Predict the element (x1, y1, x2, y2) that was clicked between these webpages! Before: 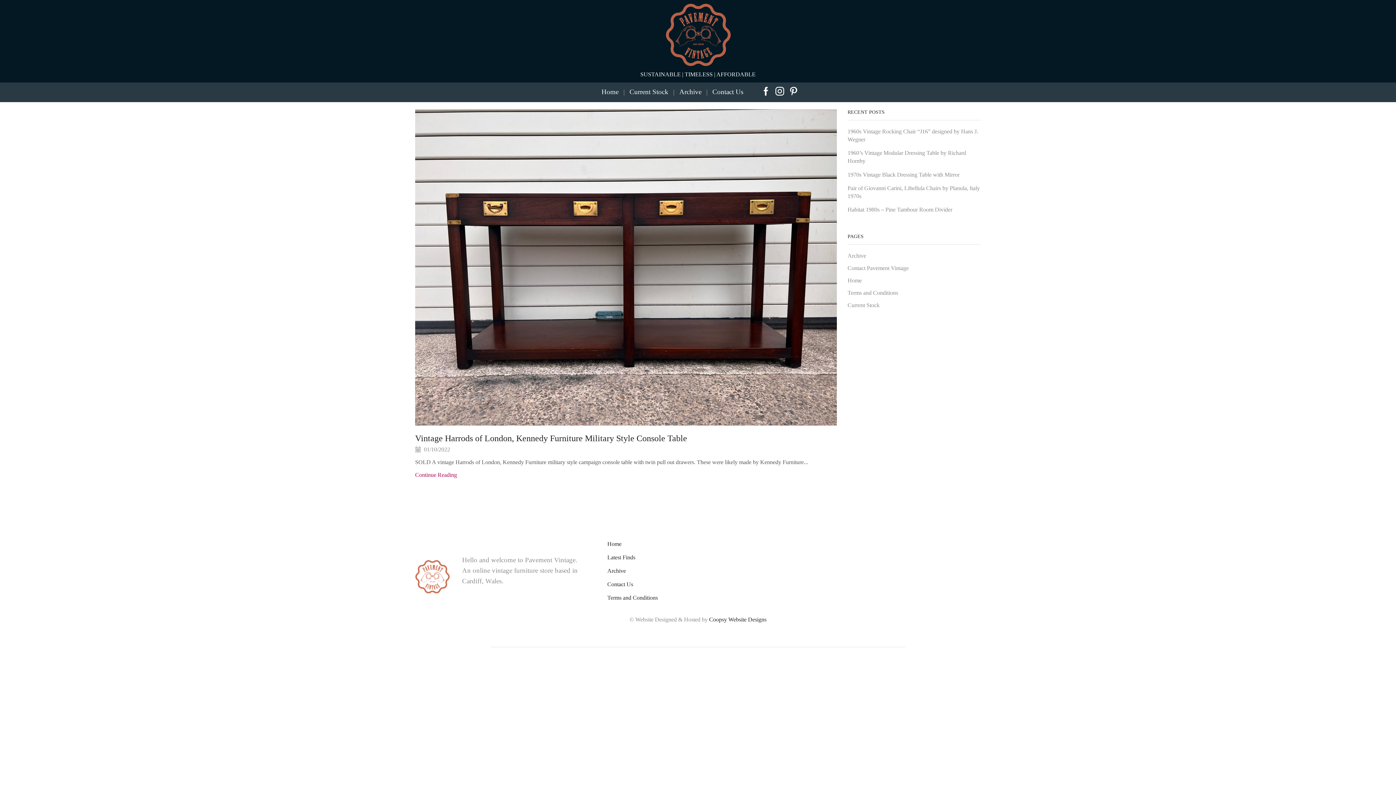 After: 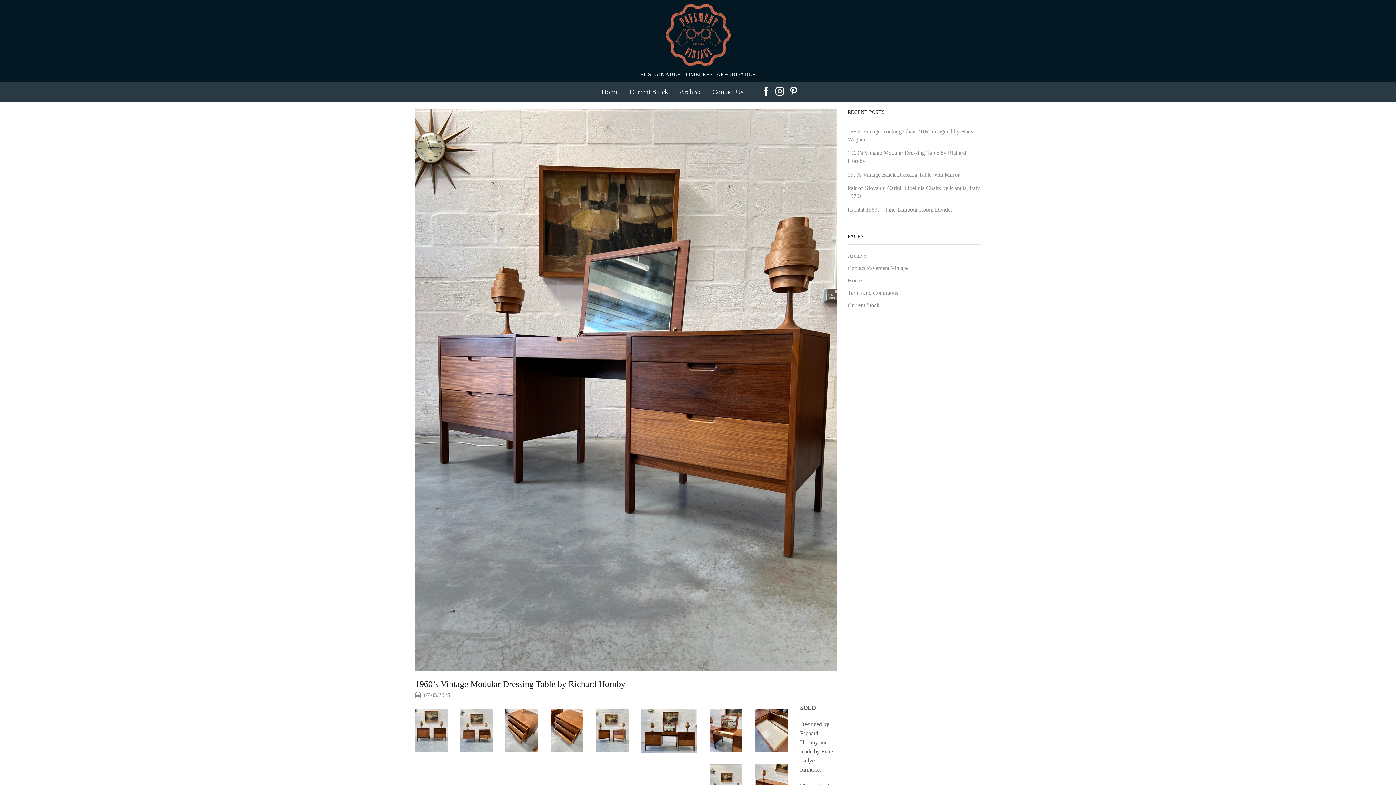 Action: bbox: (847, 149, 981, 165) label: 1960’s Vintage Modular Dressing Table by Richard Hornby